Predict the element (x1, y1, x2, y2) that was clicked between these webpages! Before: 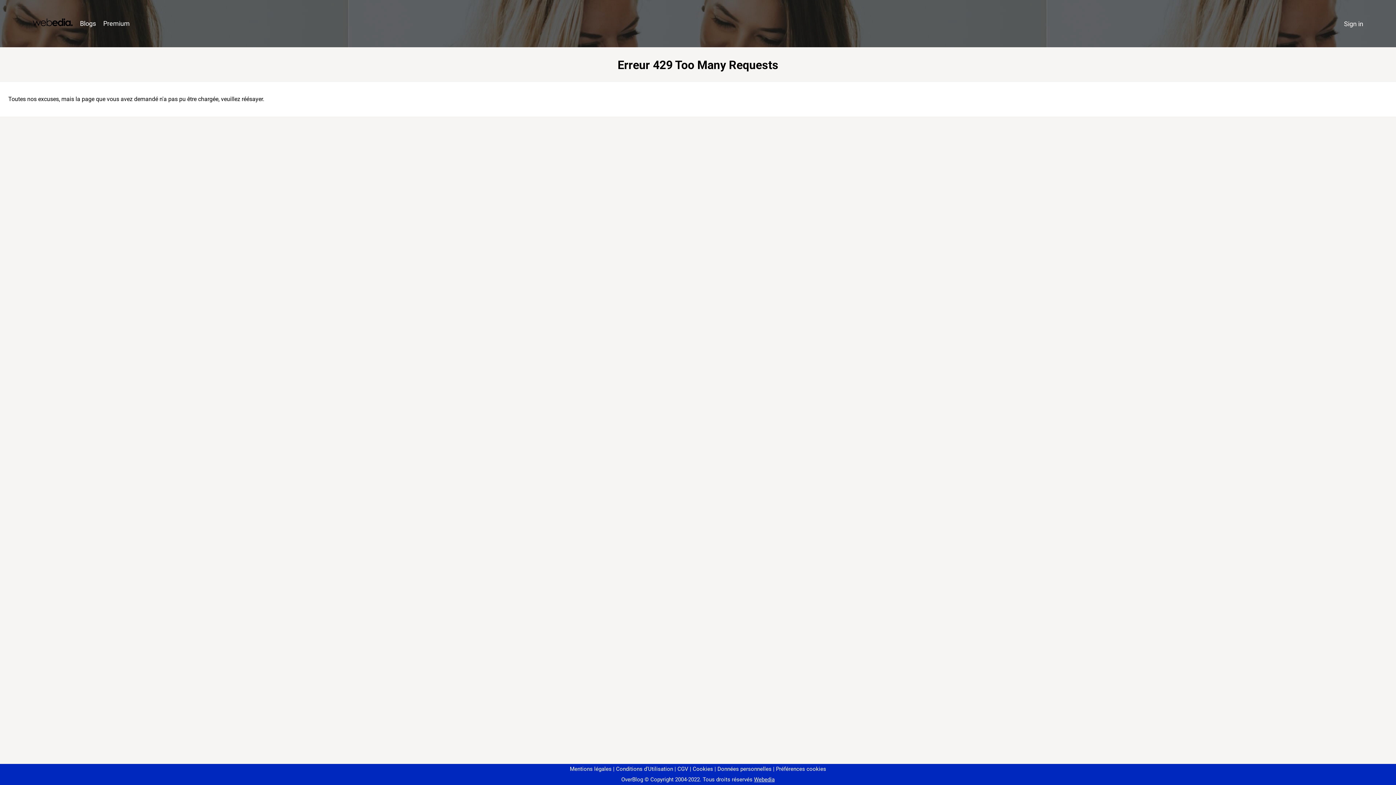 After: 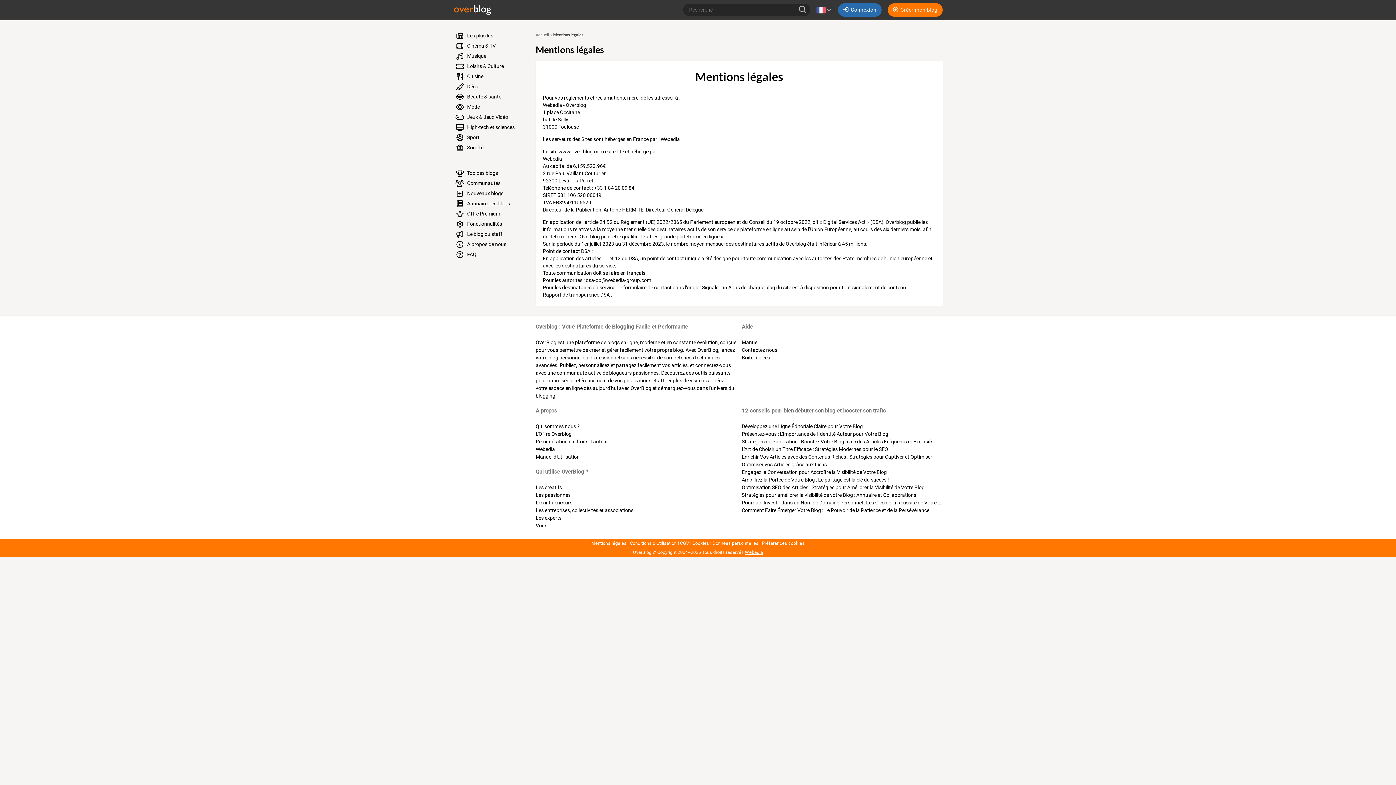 Action: label: Mentions légales bbox: (570, 766, 611, 772)